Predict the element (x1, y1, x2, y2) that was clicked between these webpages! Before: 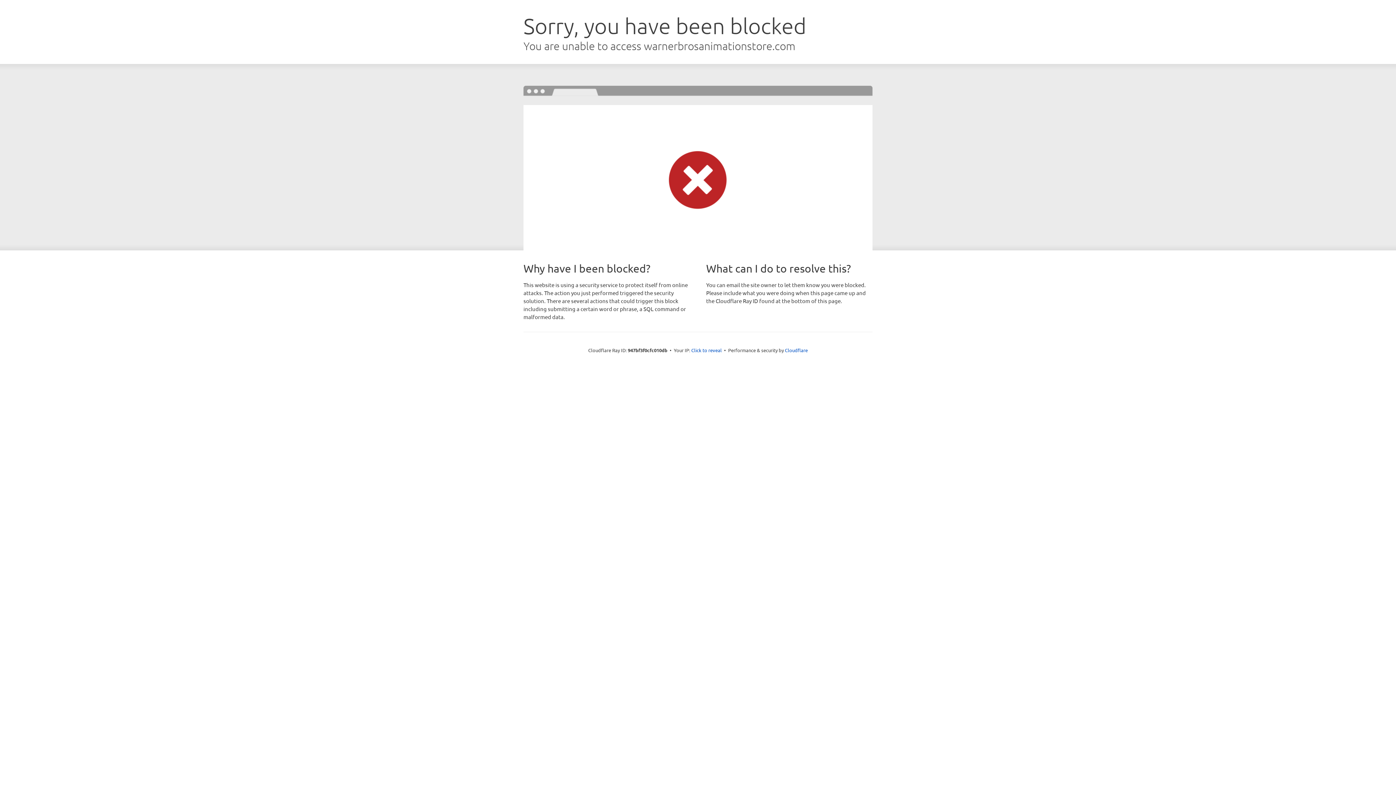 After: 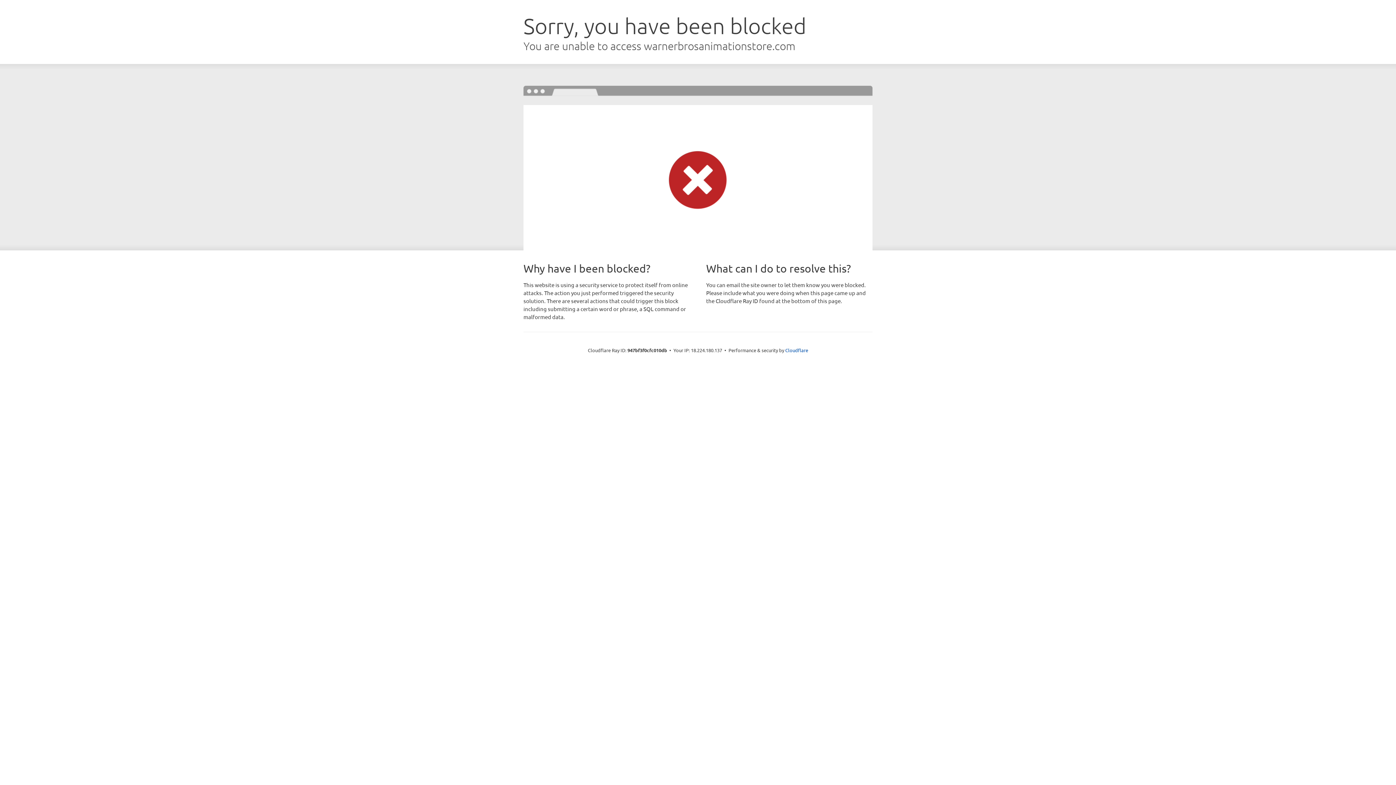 Action: bbox: (691, 346, 722, 353) label: Click to reveal